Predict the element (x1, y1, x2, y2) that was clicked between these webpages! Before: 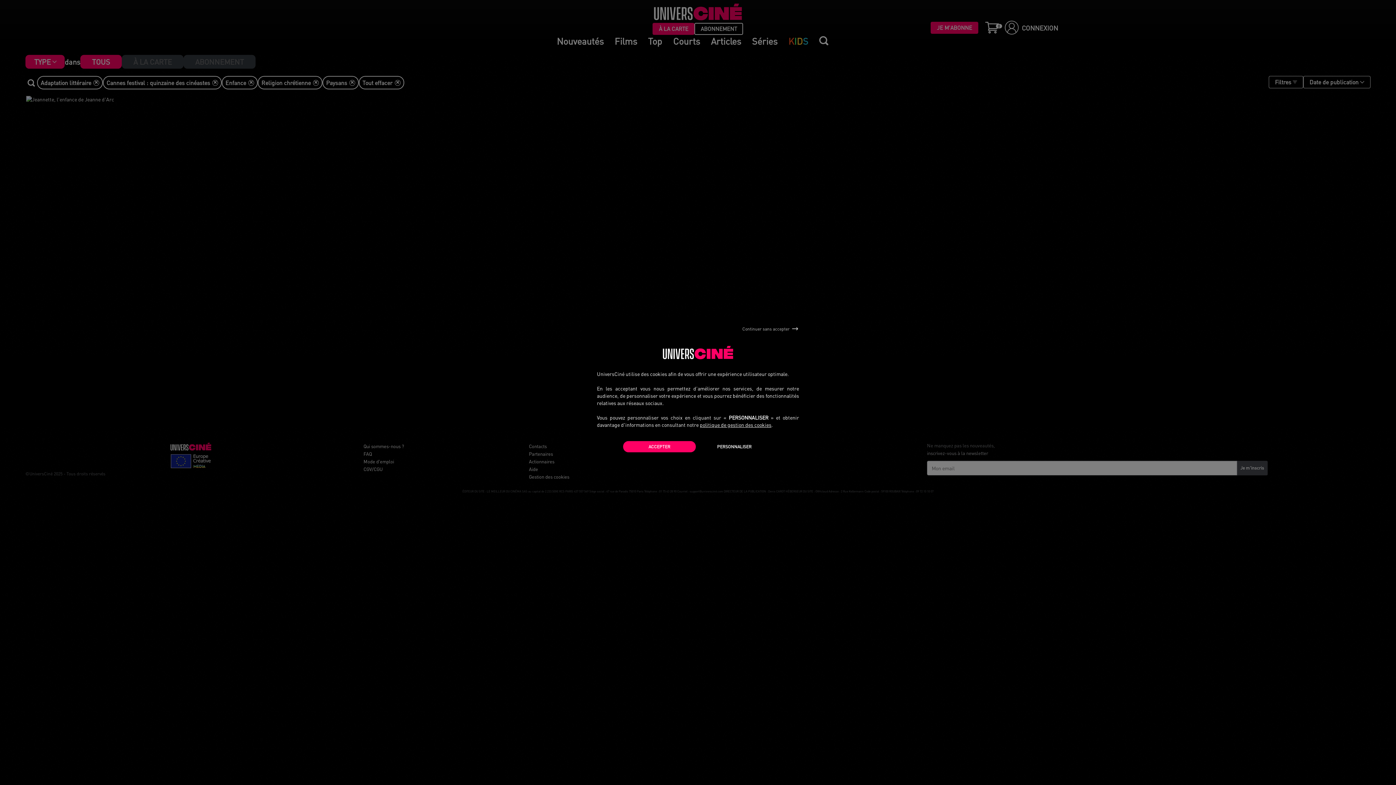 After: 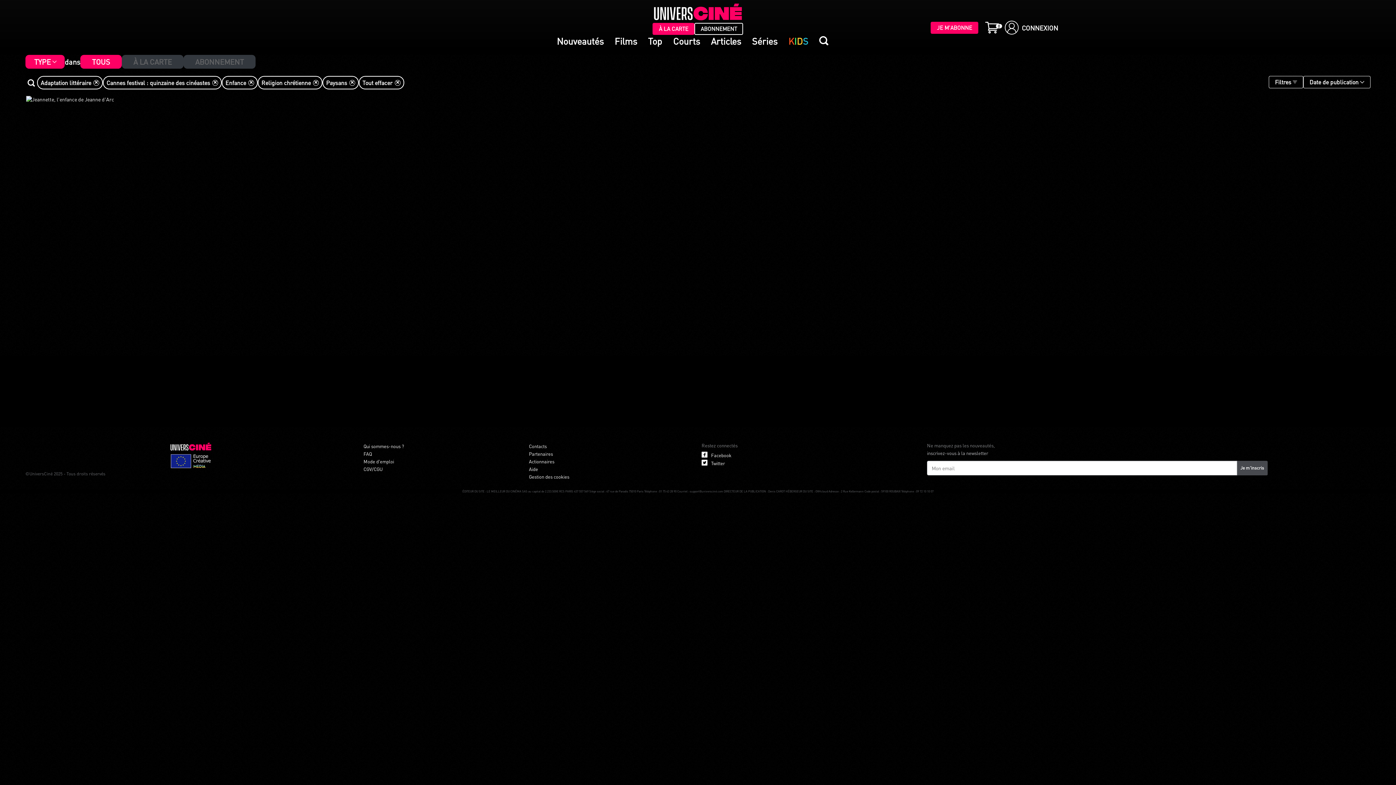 Action: label: ACCEPTER bbox: (623, 441, 696, 452)